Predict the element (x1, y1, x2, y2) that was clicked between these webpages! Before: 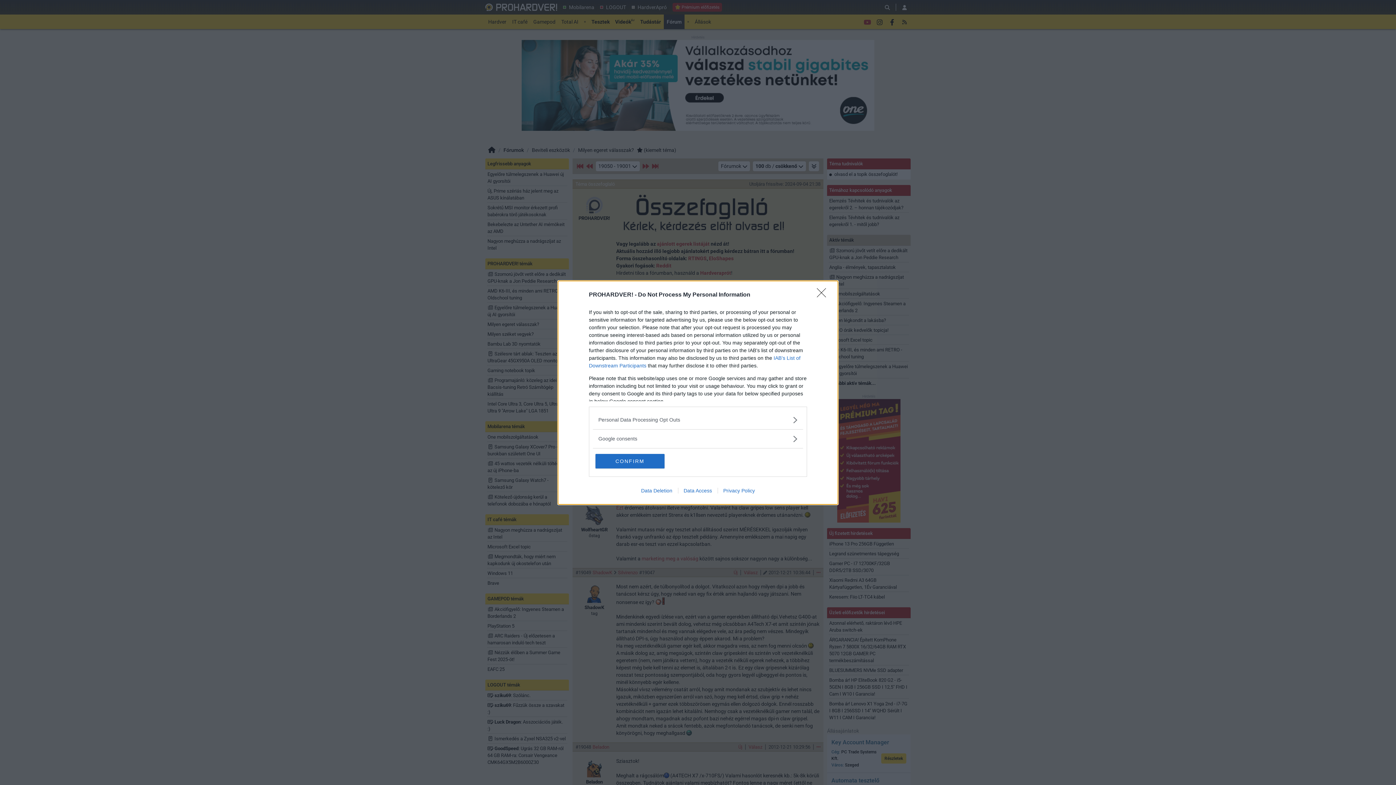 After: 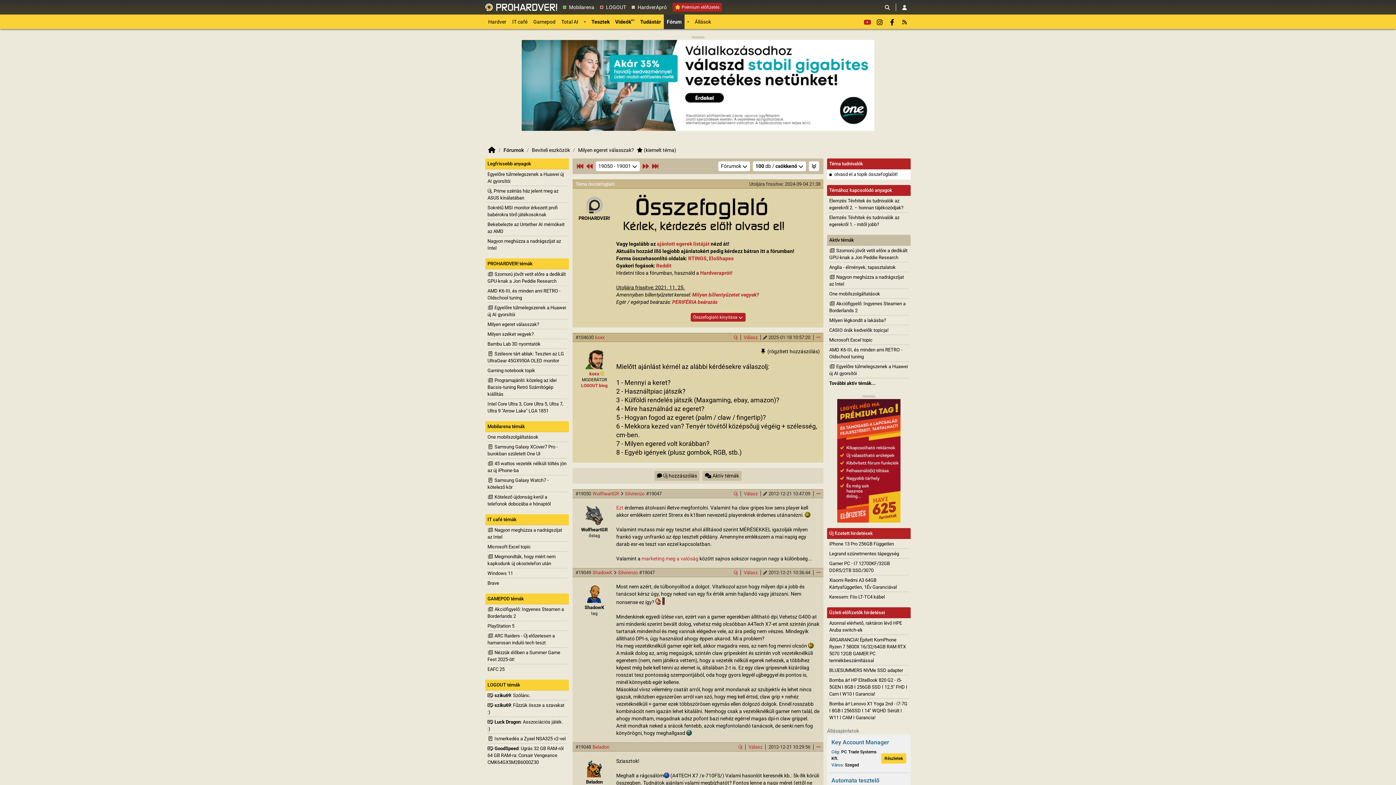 Action: label: CONFIRM bbox: (595, 454, 664, 468)